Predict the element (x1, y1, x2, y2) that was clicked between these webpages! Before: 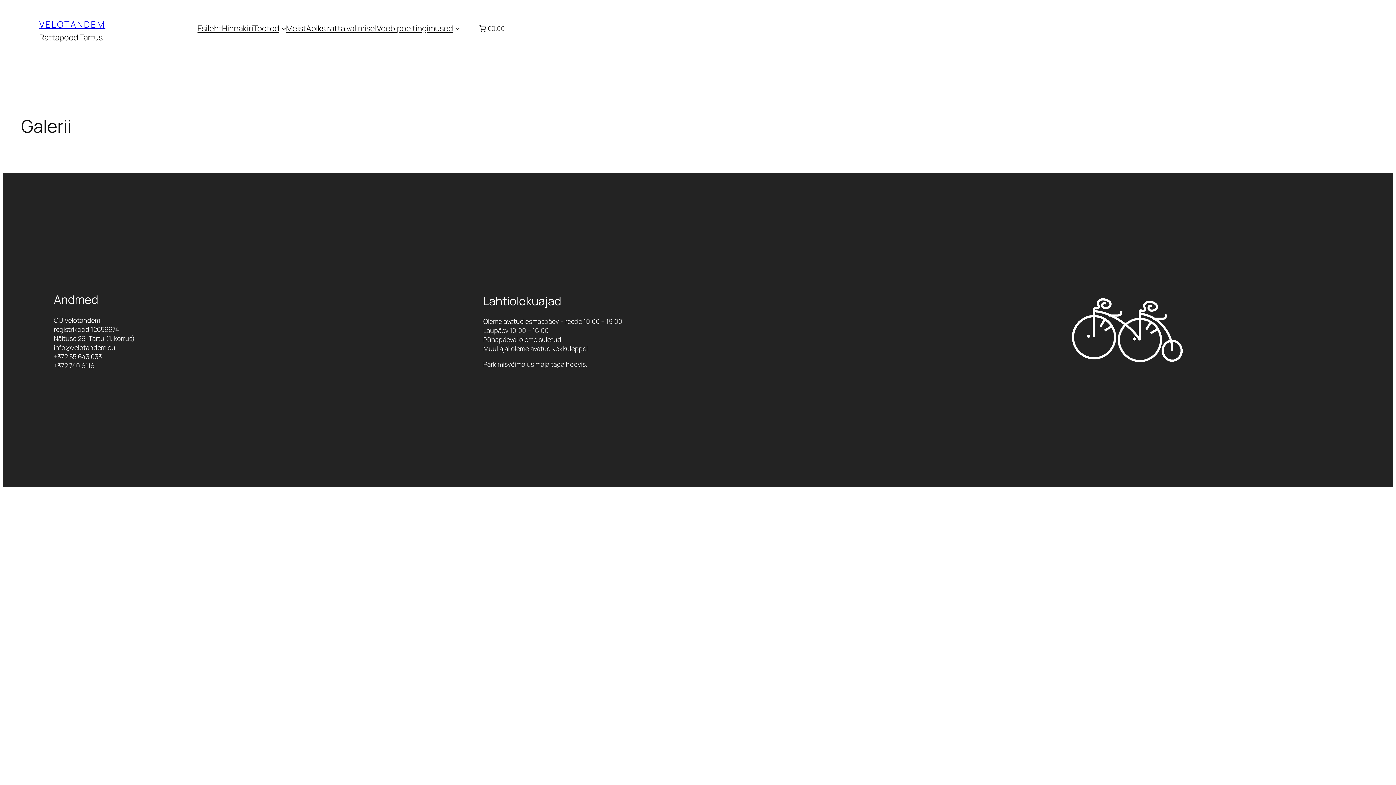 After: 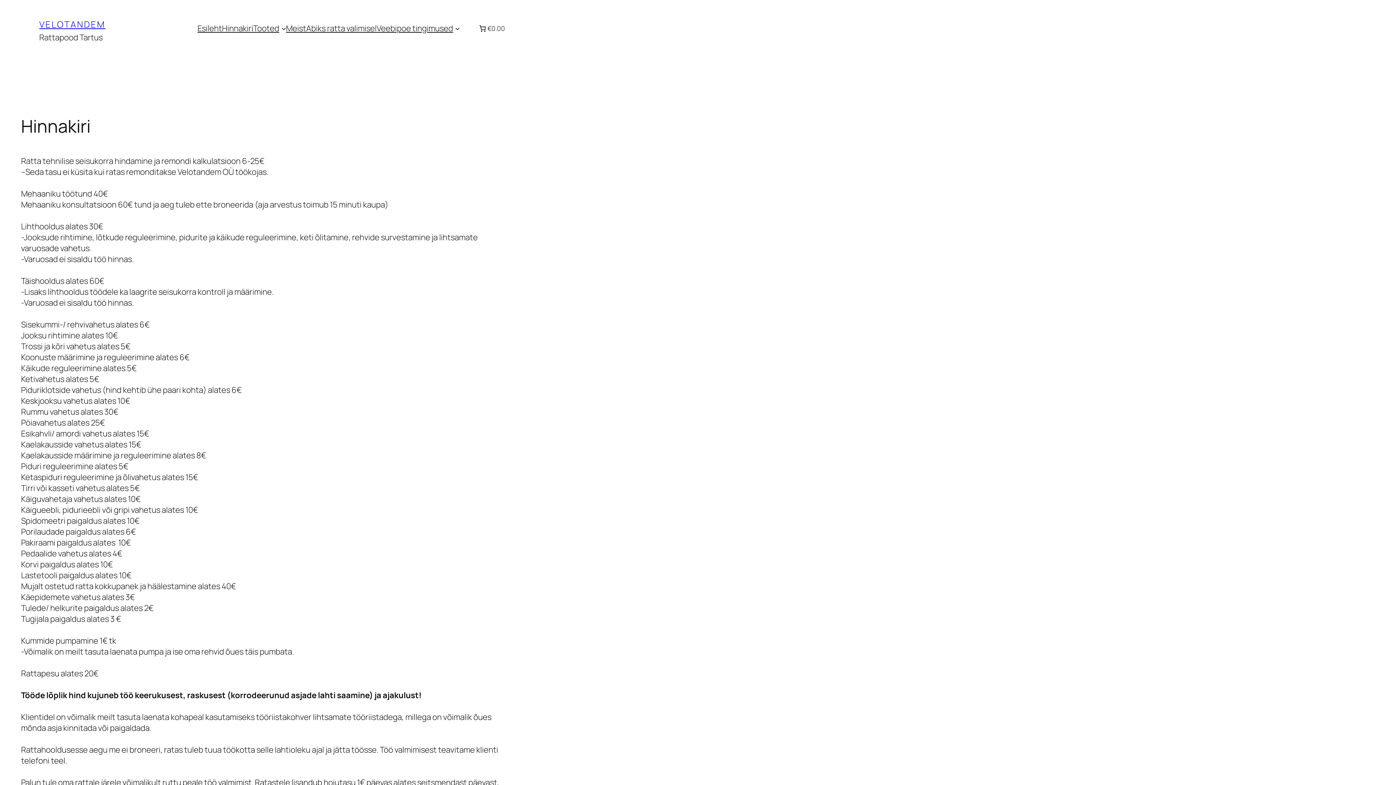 Action: label: Hinnakiri bbox: (222, 22, 253, 33)